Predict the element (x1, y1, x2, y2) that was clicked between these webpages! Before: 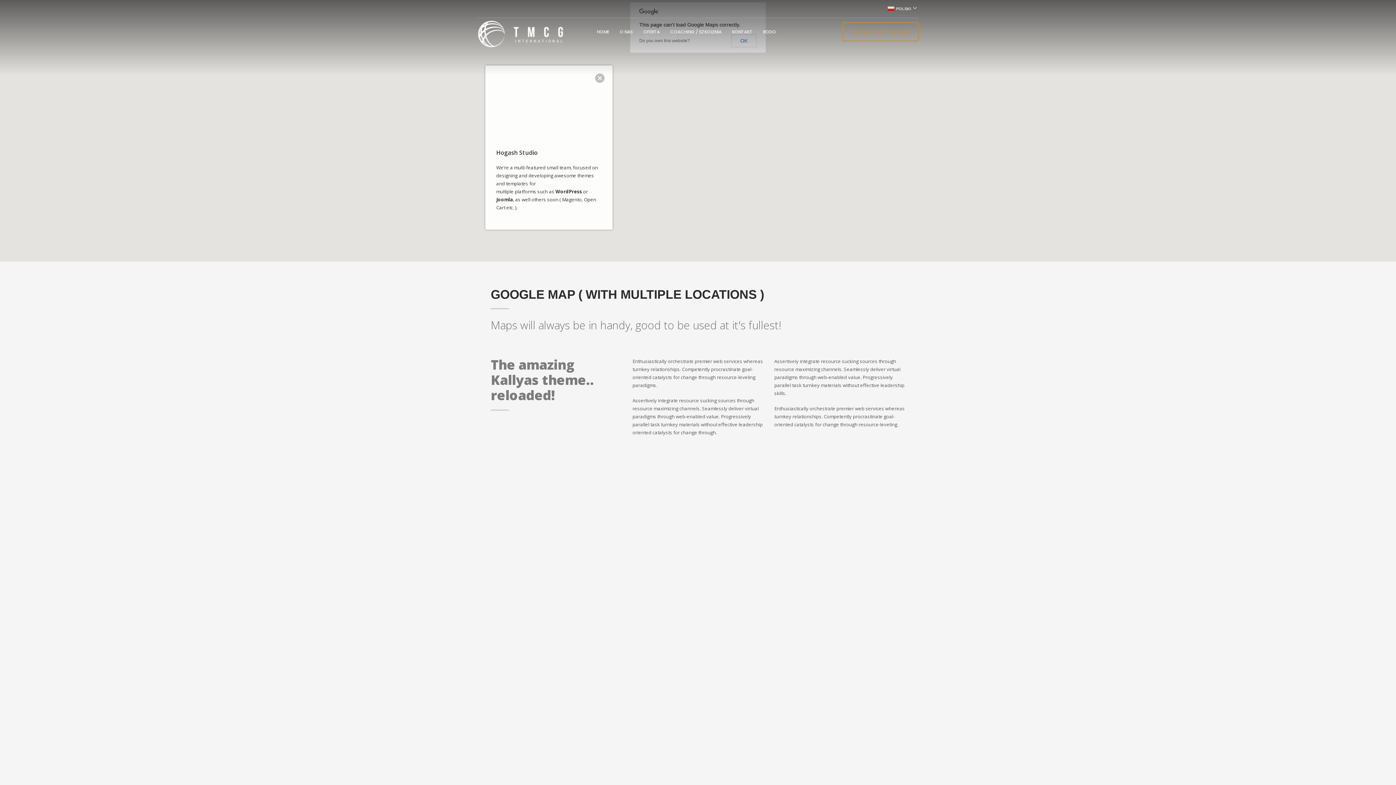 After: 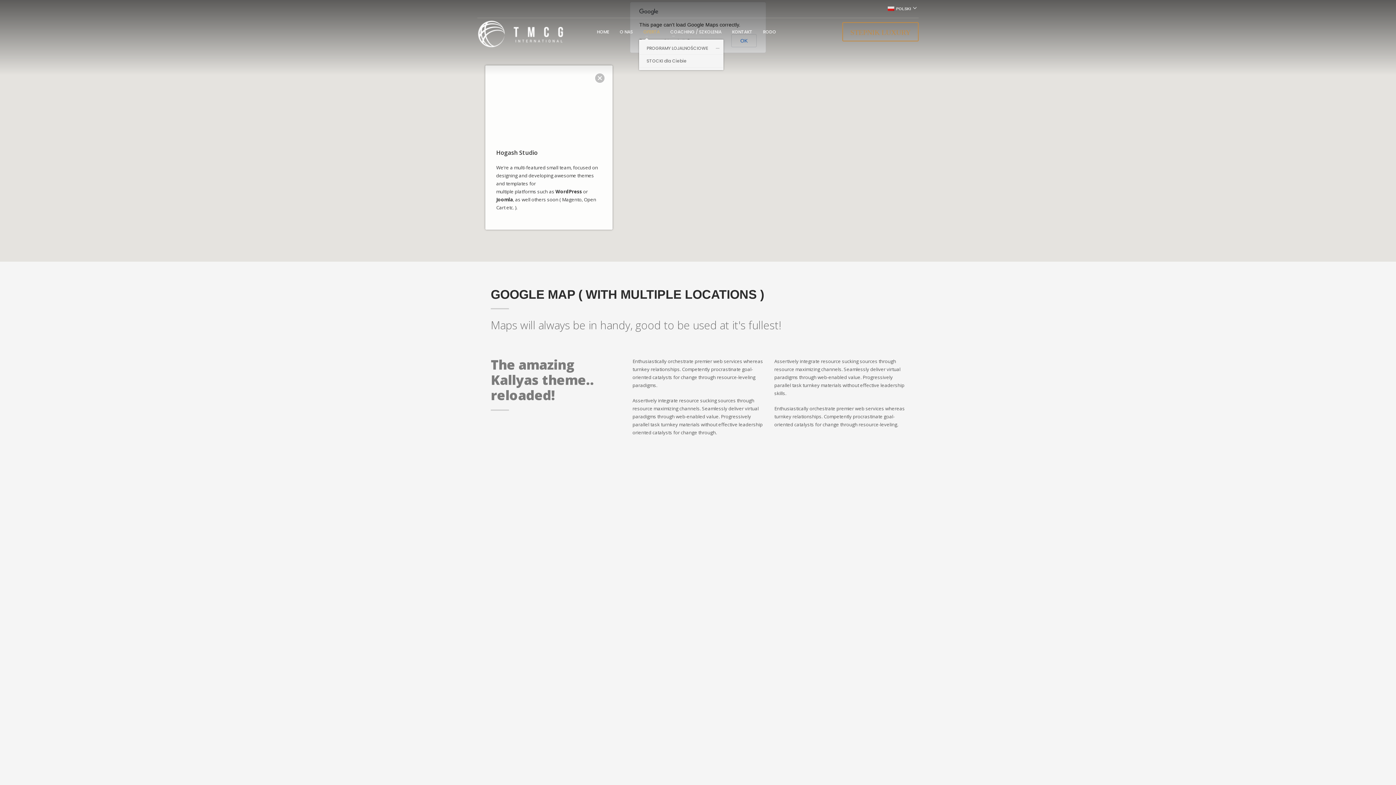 Action: label: OFERTA bbox: (639, 27, 664, 36)